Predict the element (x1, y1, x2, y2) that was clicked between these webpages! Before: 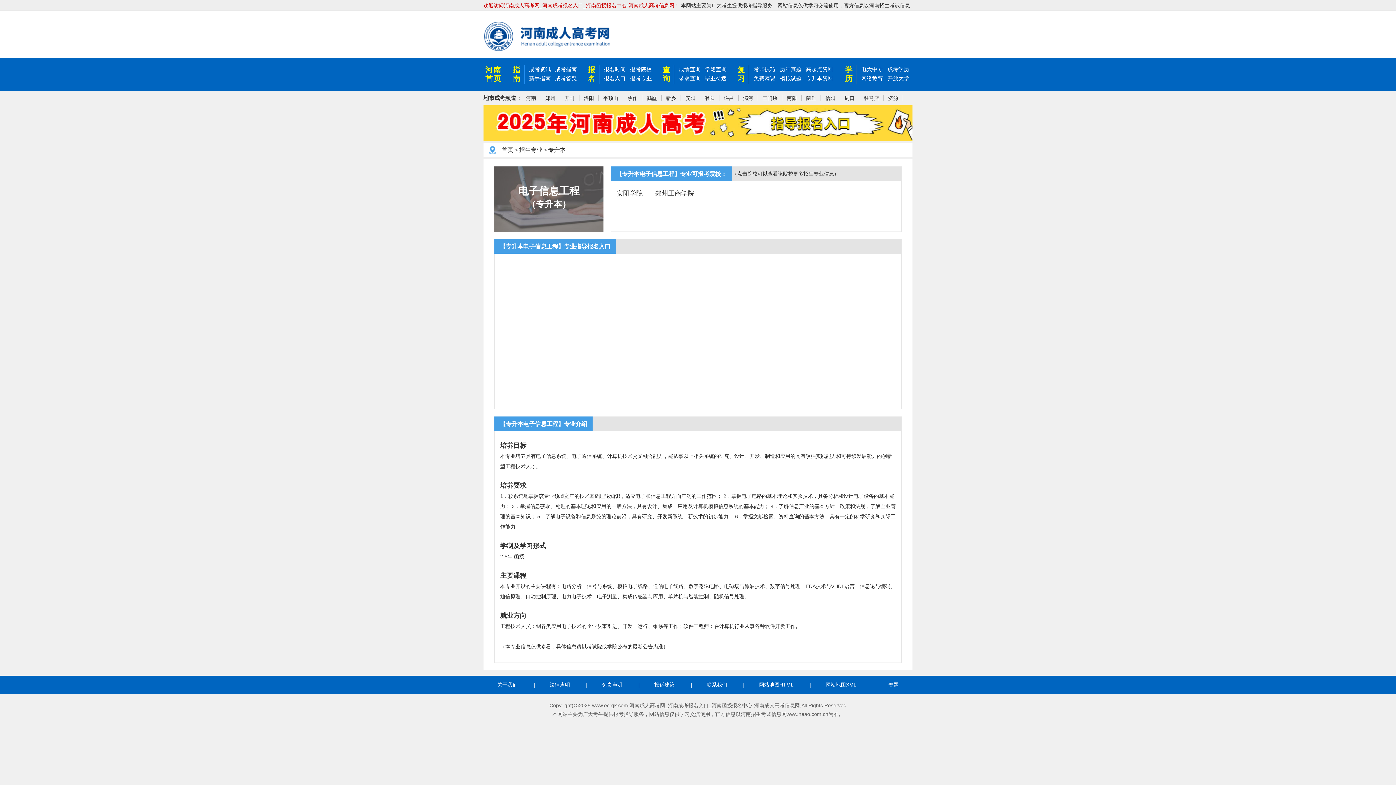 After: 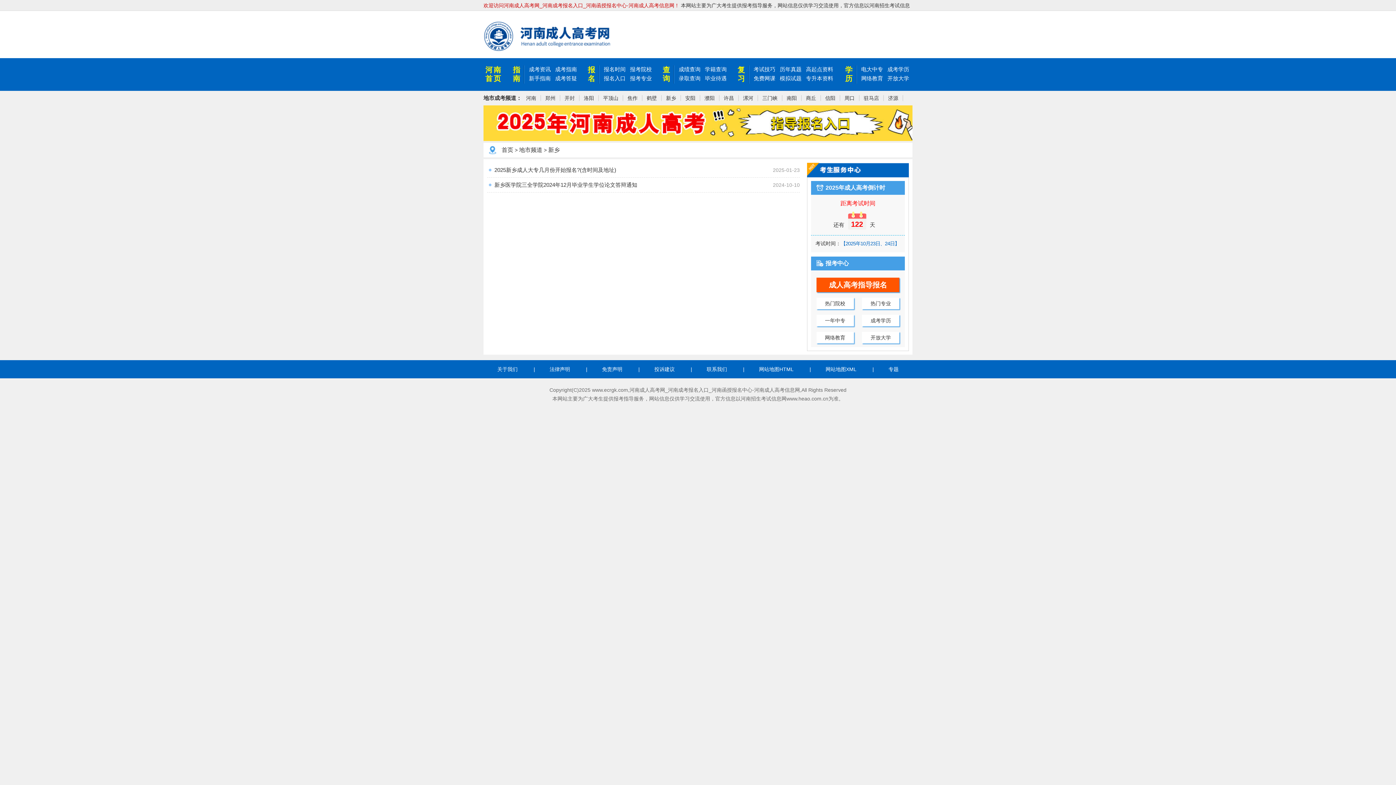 Action: bbox: (661, 95, 681, 101) label: 新乡